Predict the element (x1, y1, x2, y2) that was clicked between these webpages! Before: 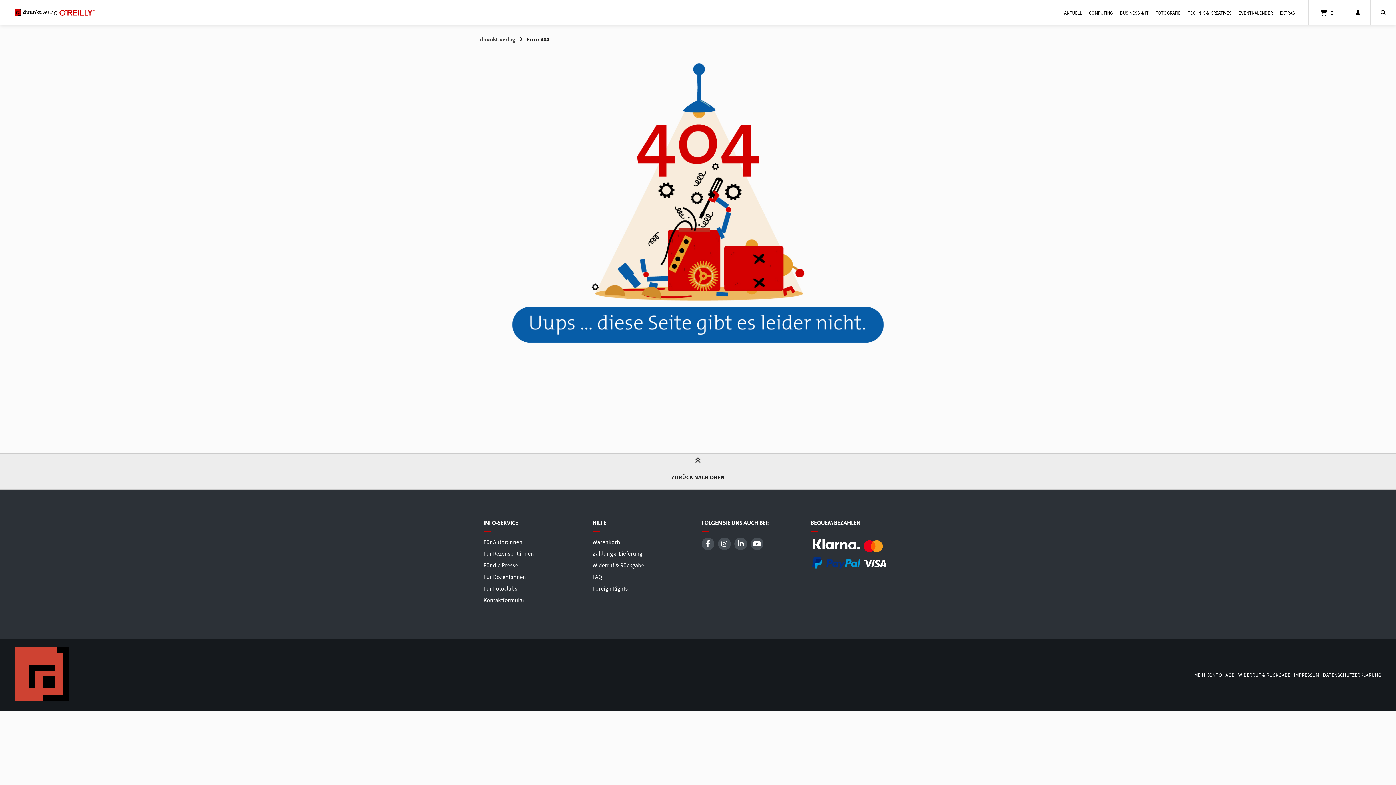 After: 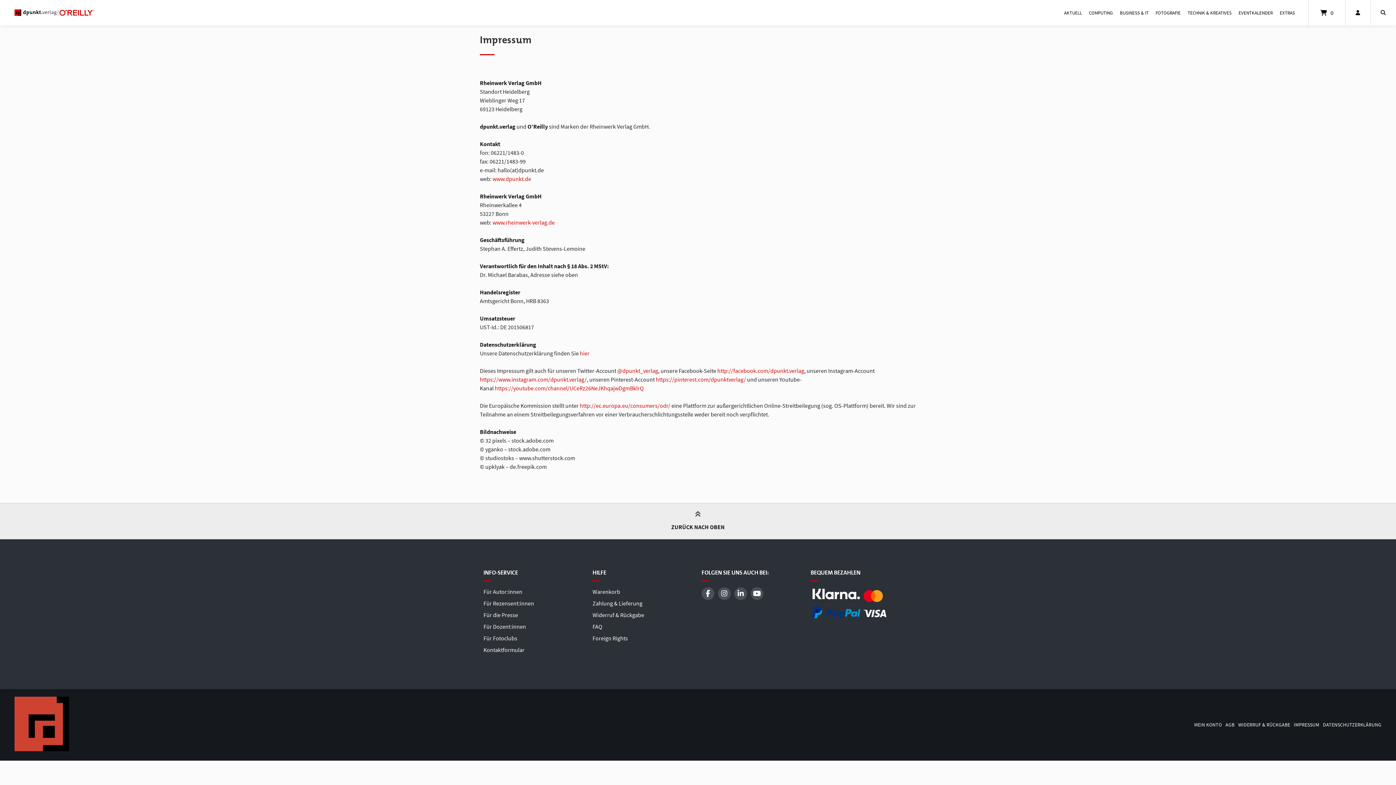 Action: label: IMPRESSUM bbox: (1294, 672, 1319, 678)